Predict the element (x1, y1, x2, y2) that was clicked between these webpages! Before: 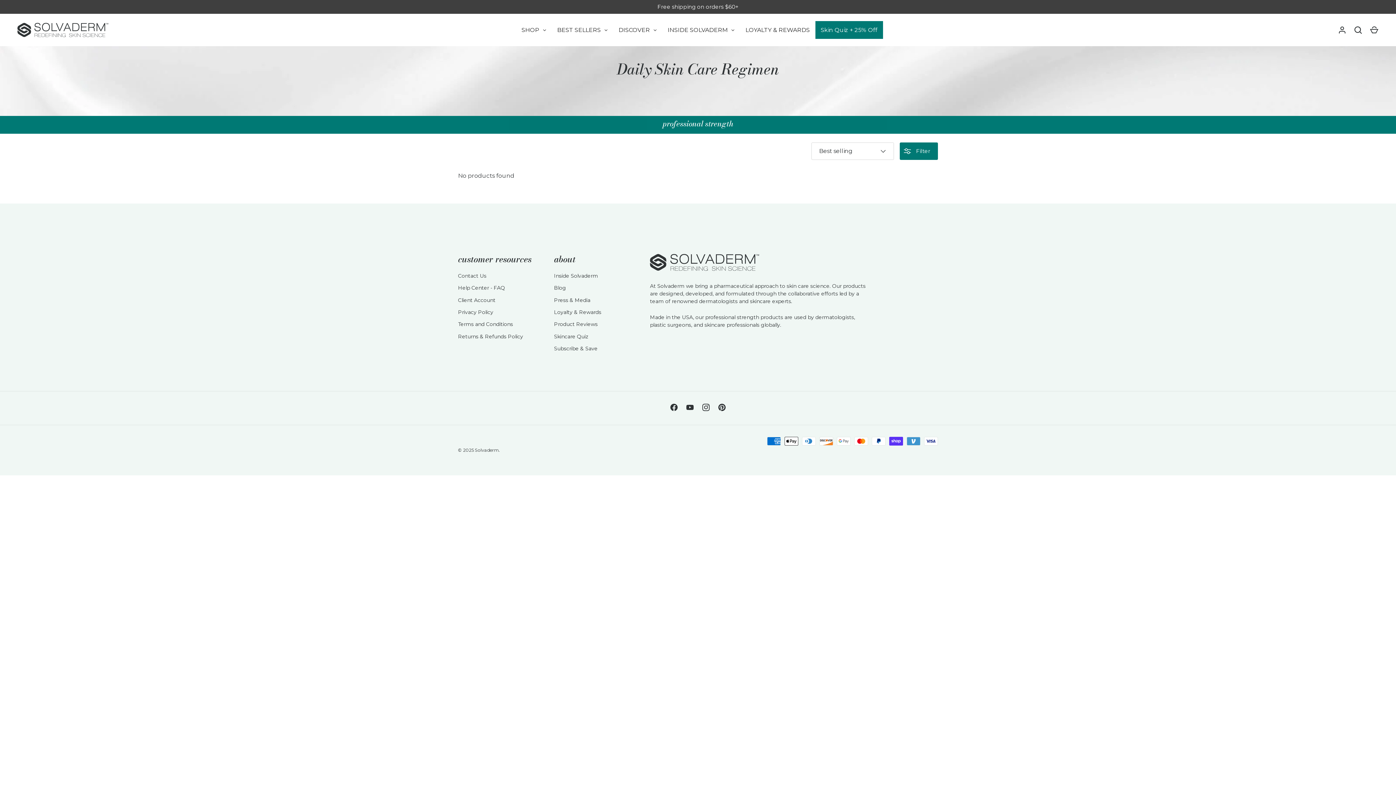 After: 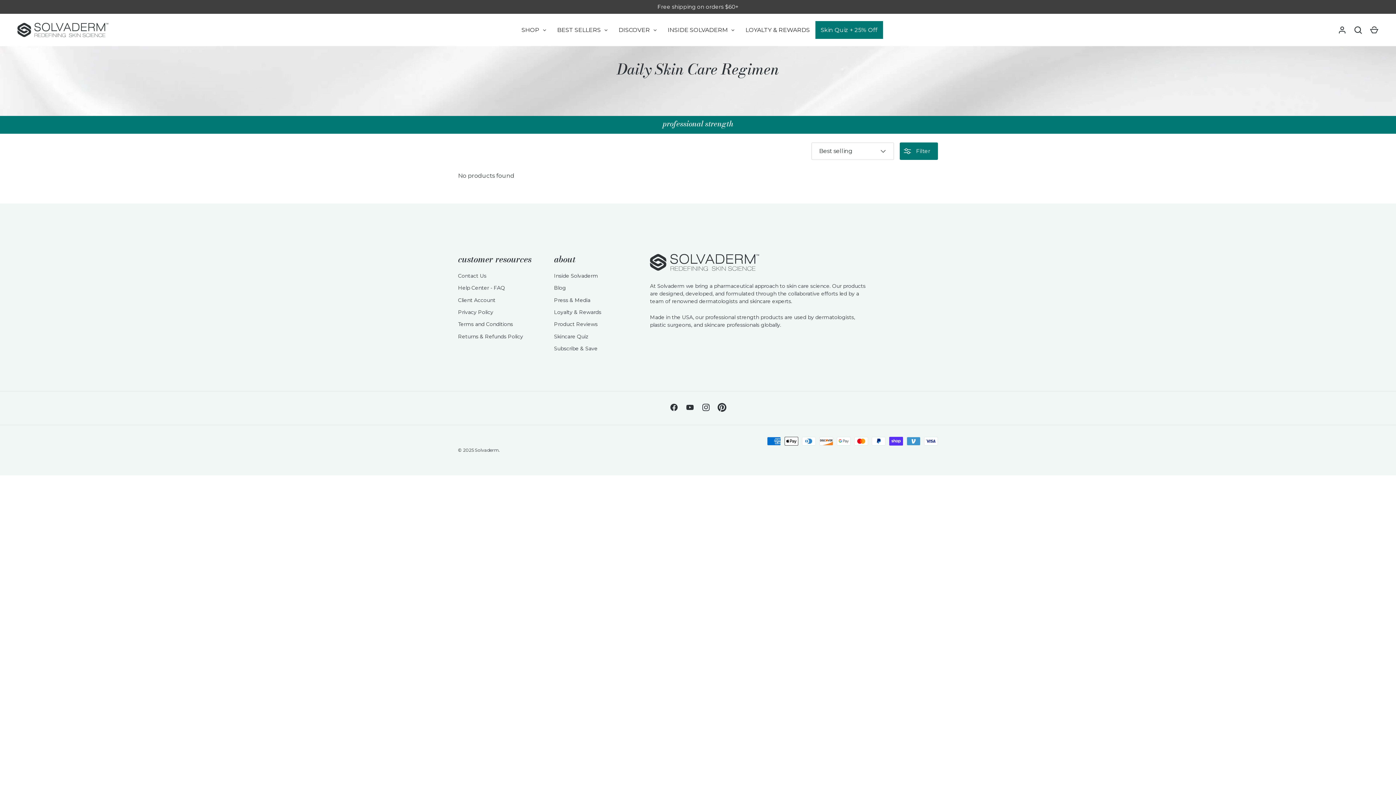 Action: bbox: (714, 399, 730, 415) label: Pinterest